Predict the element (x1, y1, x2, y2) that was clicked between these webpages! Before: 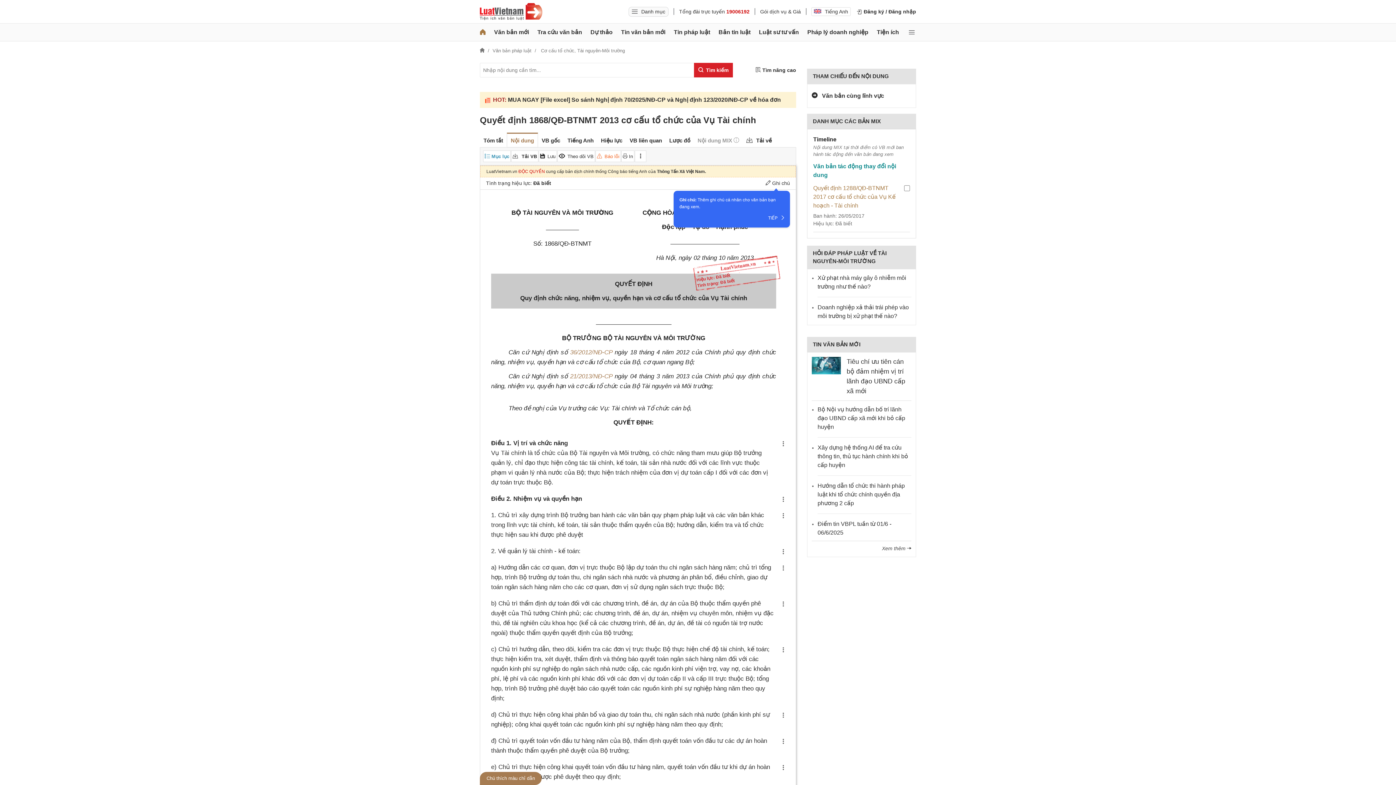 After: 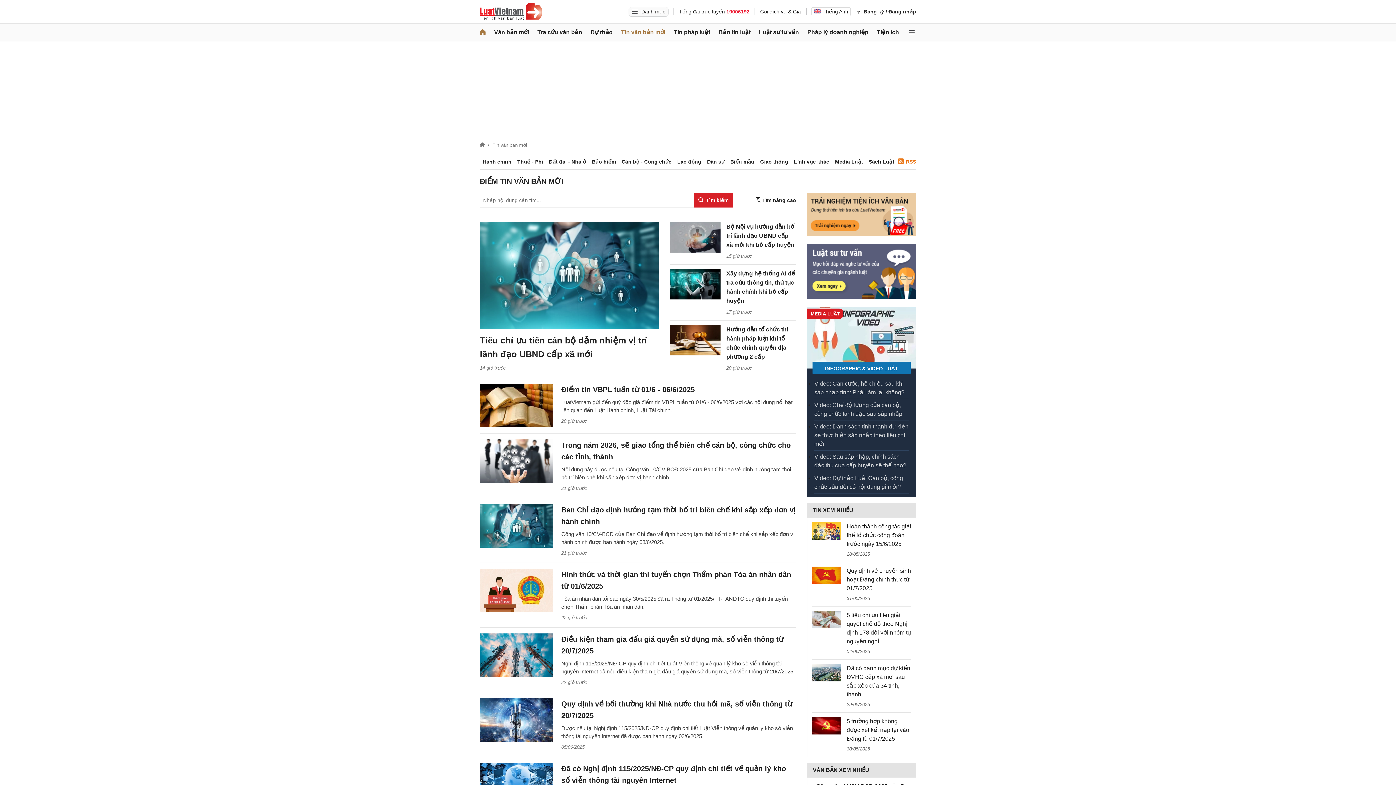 Action: label: Xem thêm  bbox: (882, 545, 911, 551)